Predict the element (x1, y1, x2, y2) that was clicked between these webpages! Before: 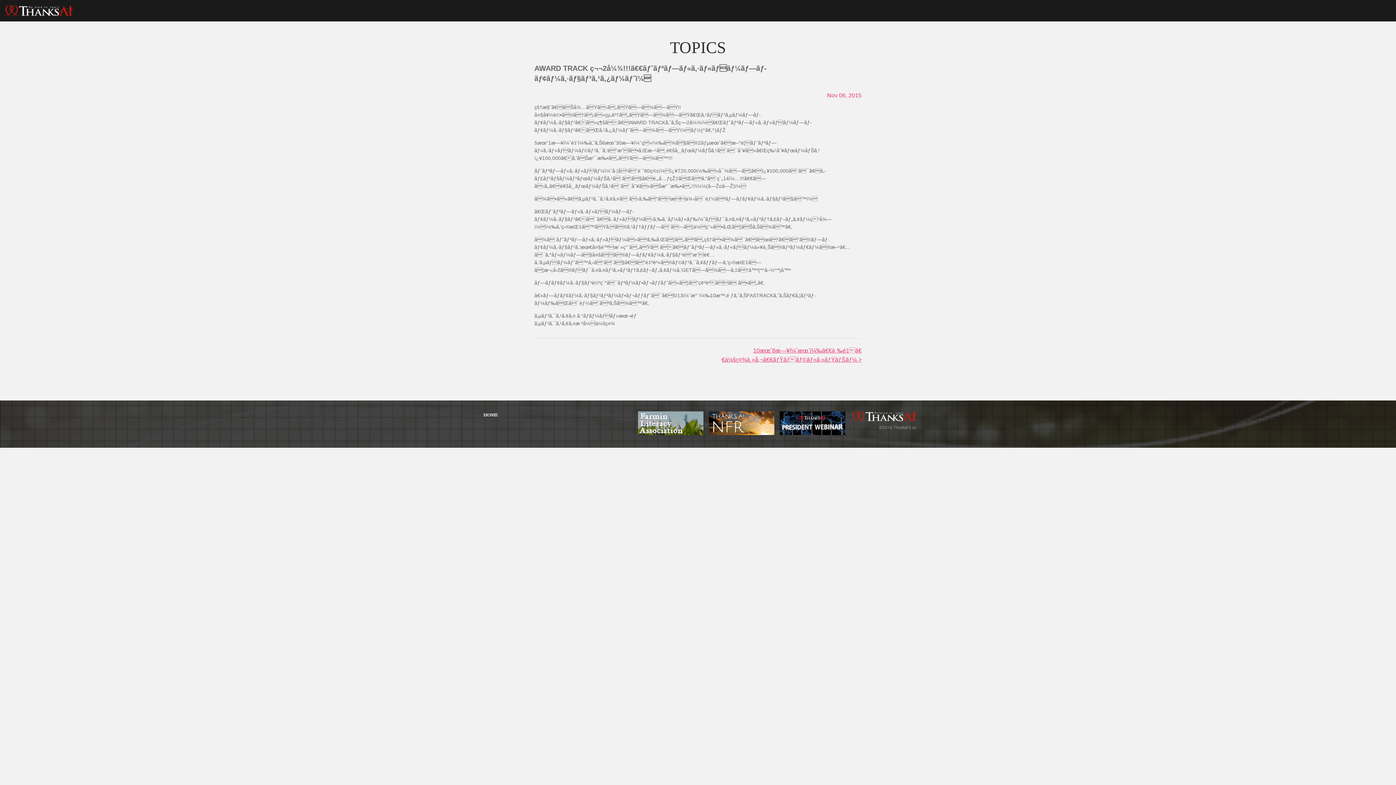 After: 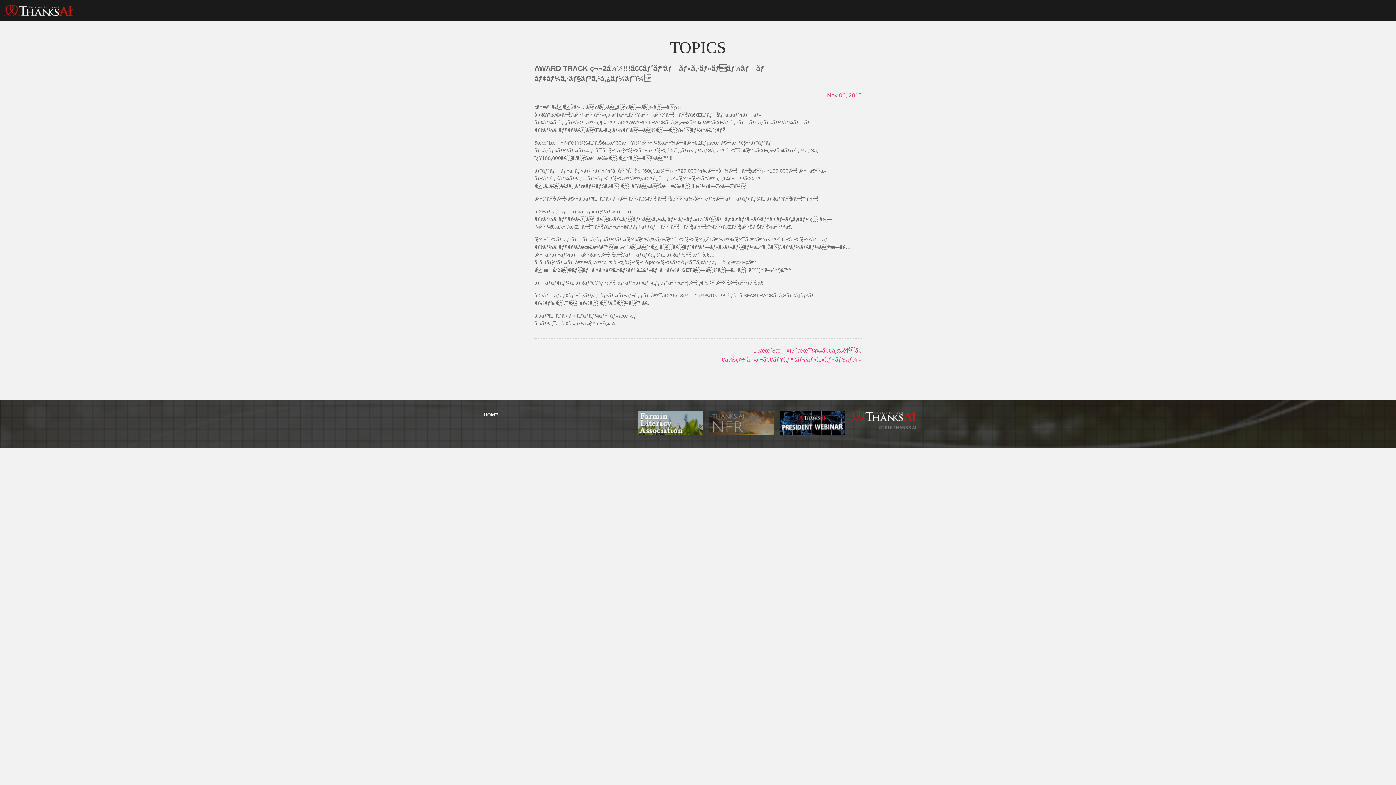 Action: bbox: (709, 411, 774, 435)